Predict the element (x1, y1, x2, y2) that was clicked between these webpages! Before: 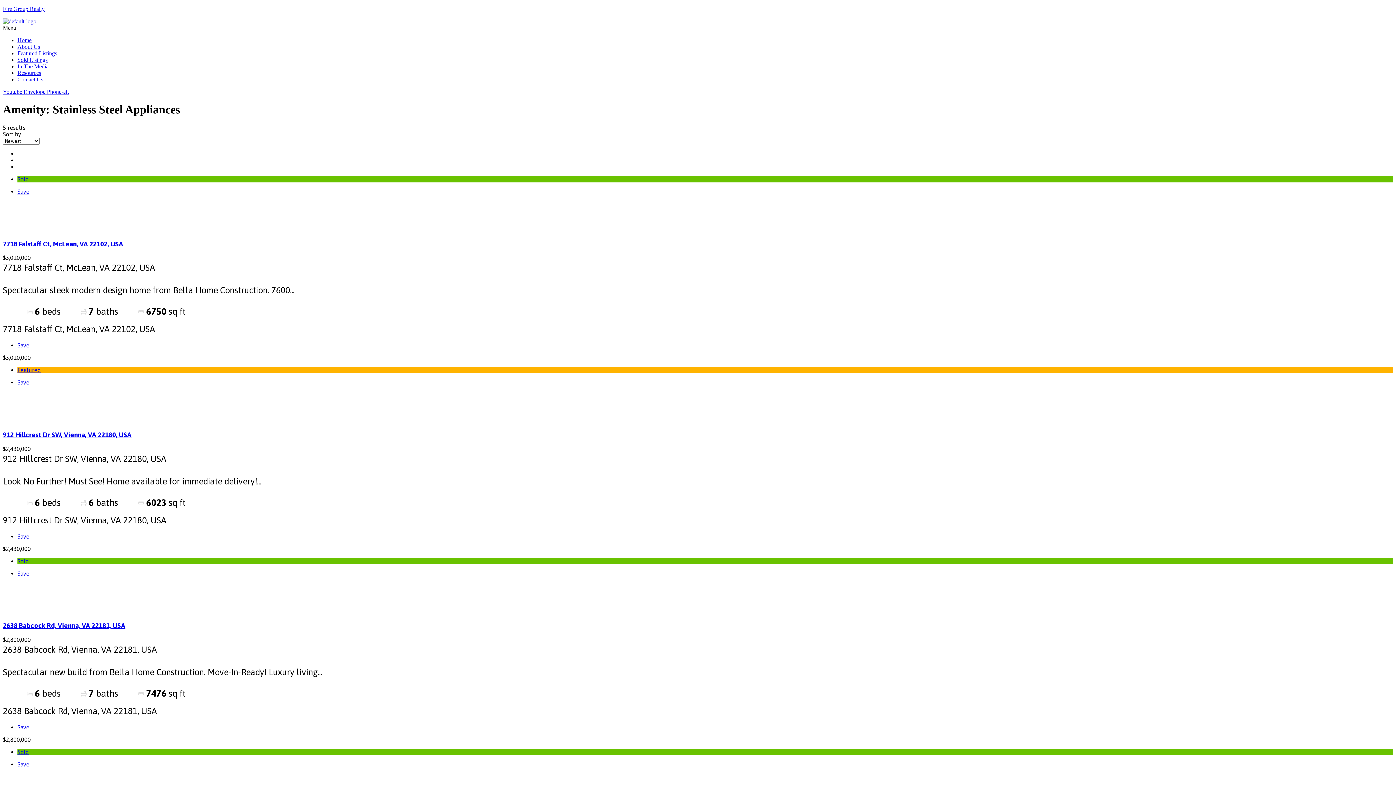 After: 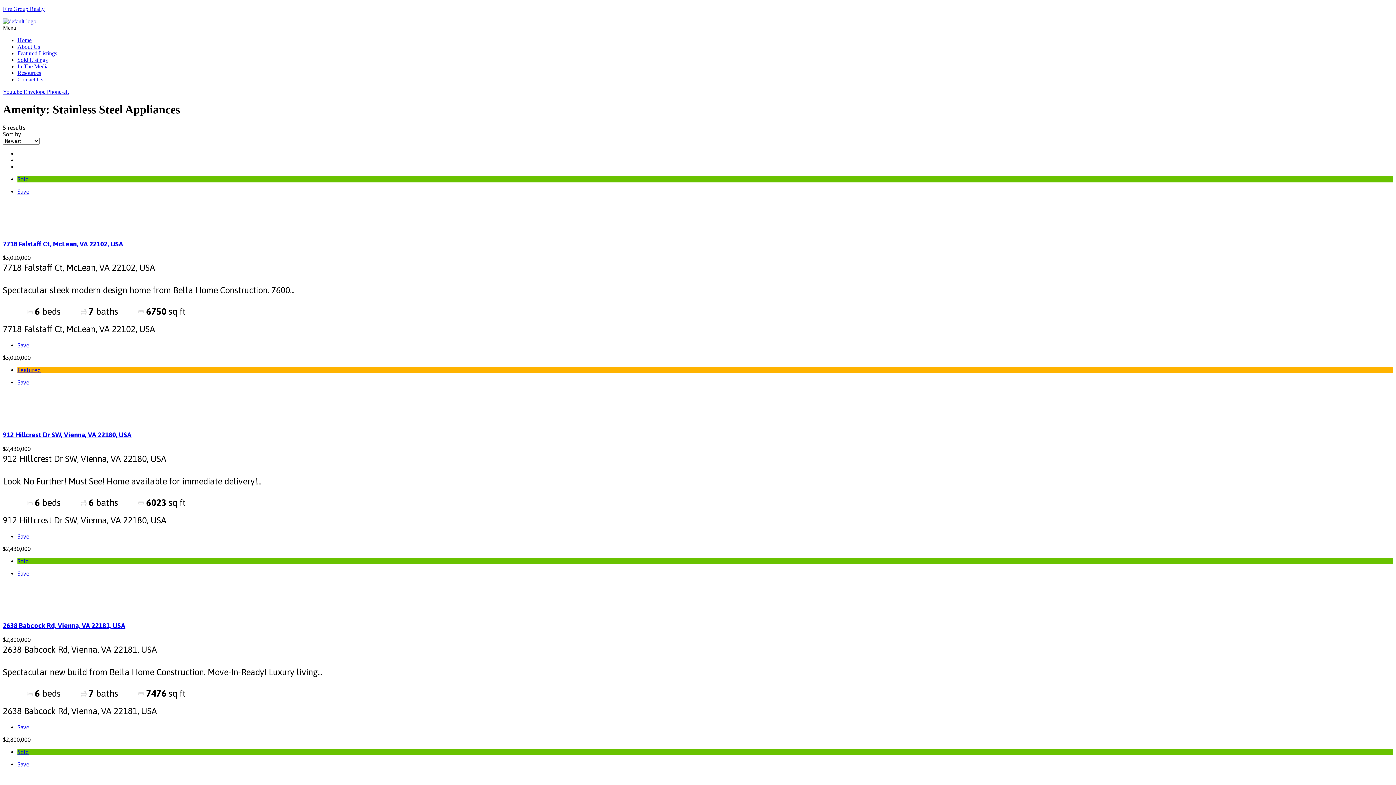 Action: bbox: (2, 24, 1393, 31) label: Menu